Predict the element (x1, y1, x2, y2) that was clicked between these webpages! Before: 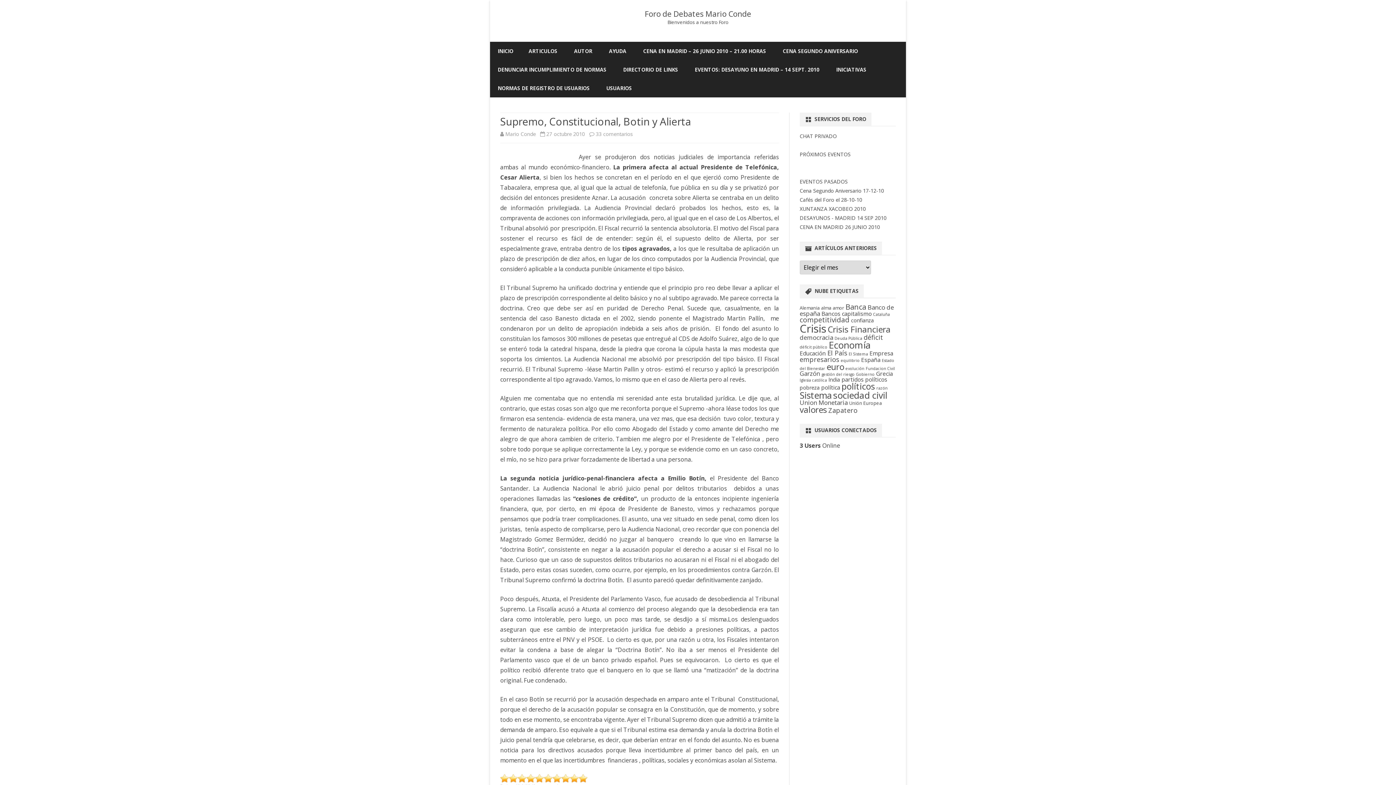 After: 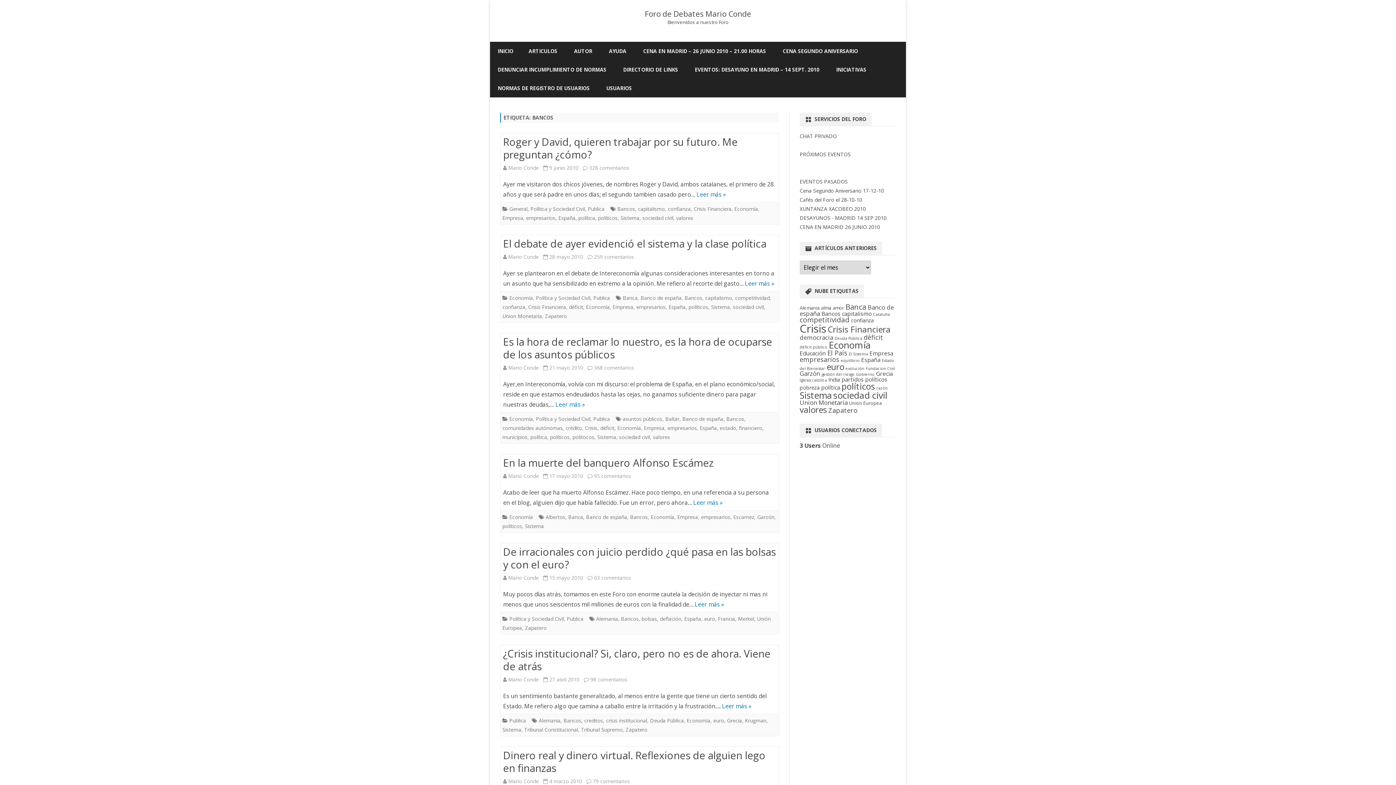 Action: bbox: (821, 309, 840, 317) label: Bancos (7 elementos)